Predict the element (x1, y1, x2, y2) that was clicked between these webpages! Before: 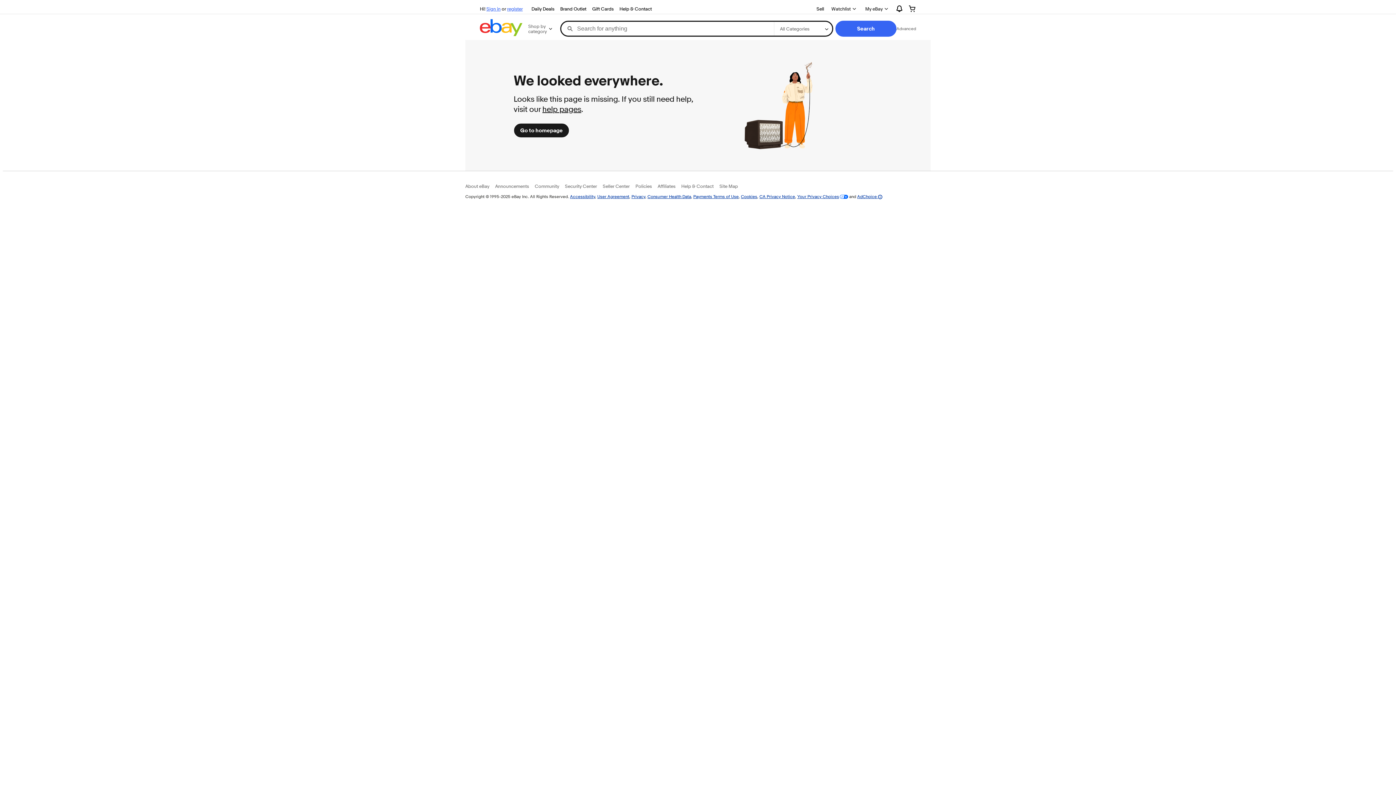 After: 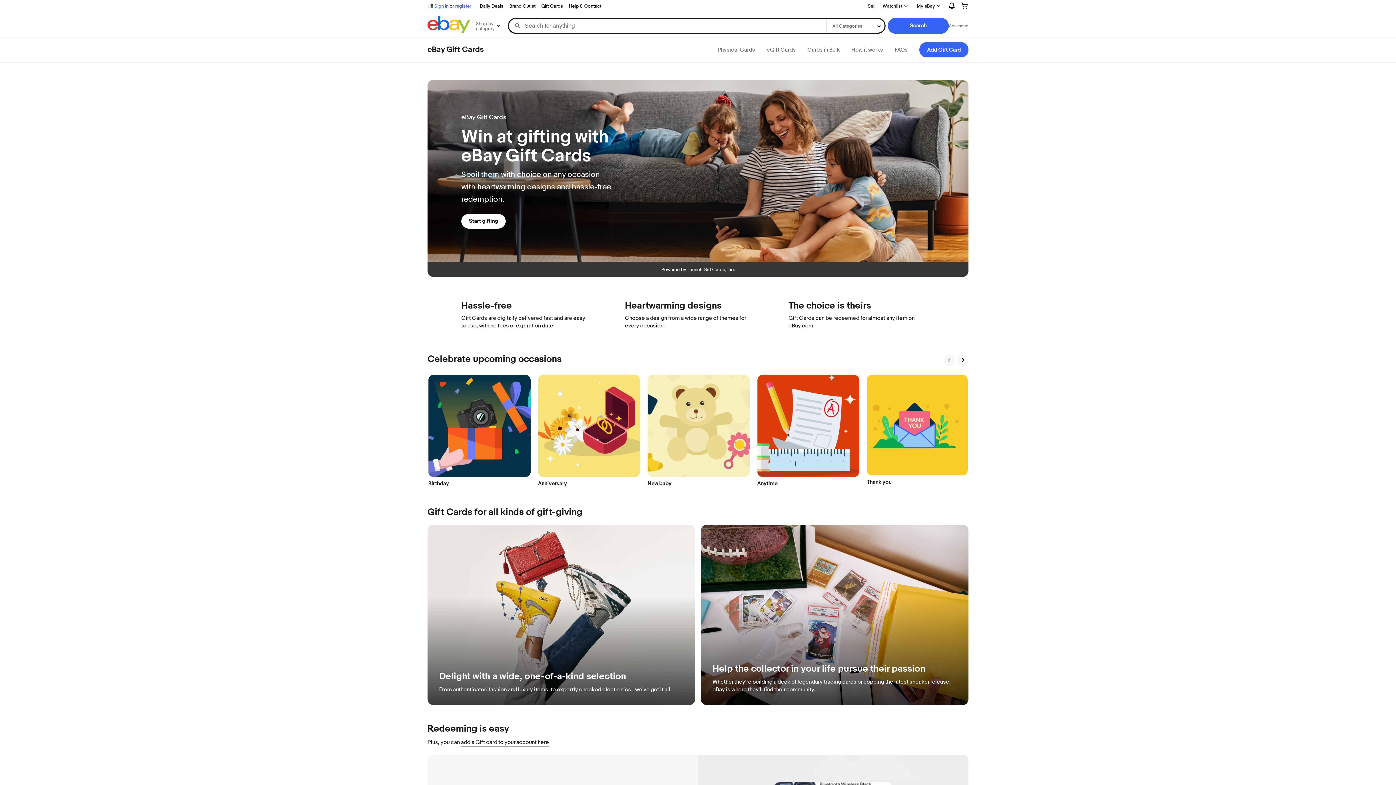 Action: label: Gift Cards bbox: (589, 4, 616, 13)